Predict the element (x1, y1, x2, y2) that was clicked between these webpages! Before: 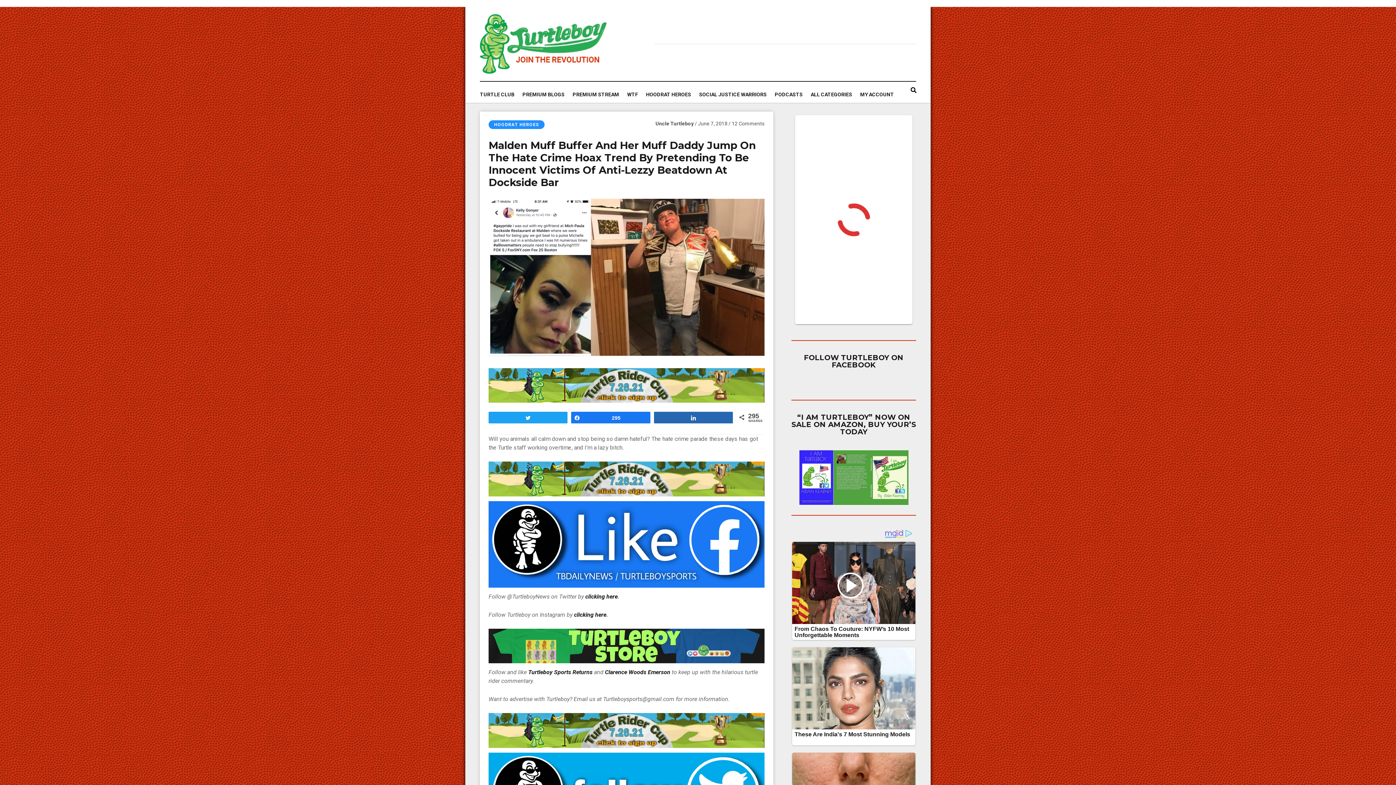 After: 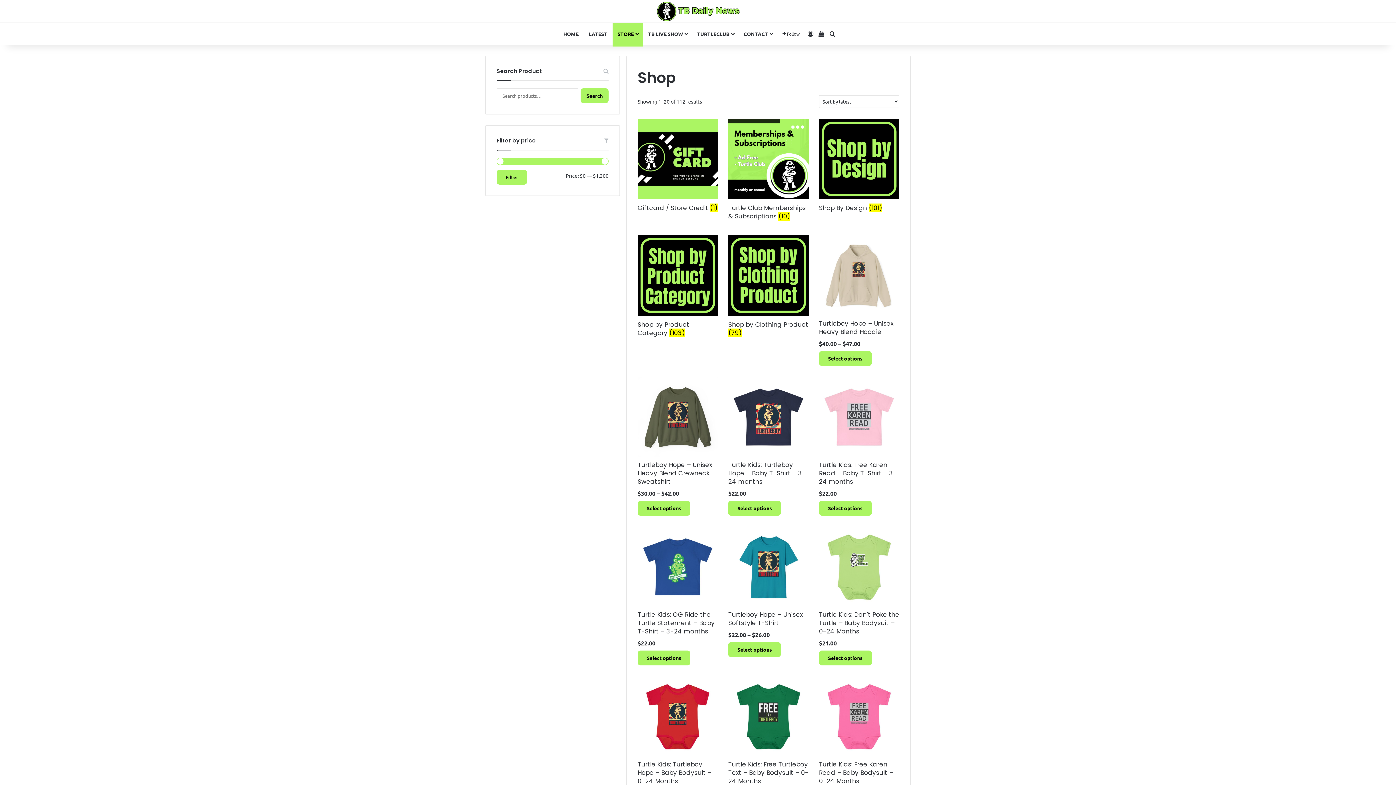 Action: bbox: (488, 628, 764, 665)